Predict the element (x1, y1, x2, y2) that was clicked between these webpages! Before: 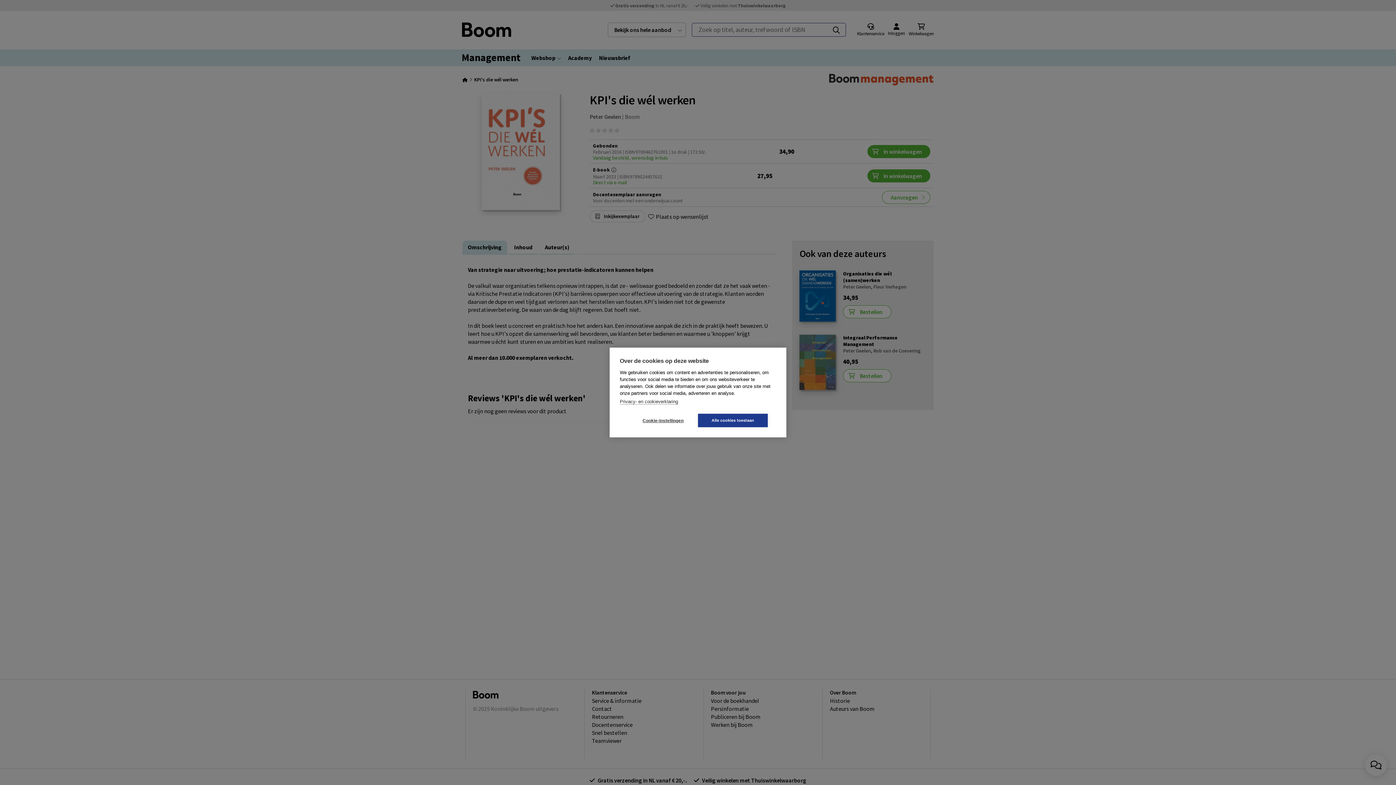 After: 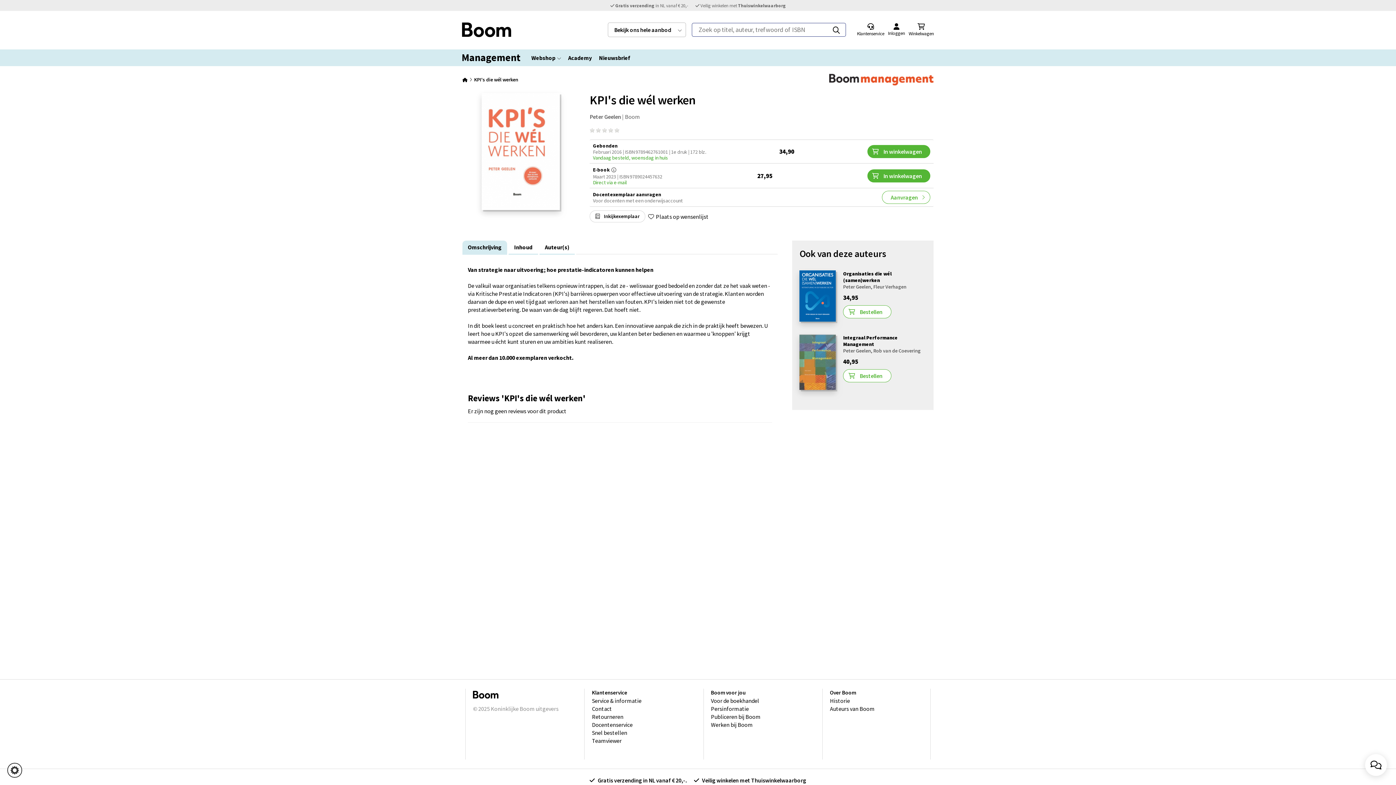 Action: bbox: (698, 414, 768, 427) label: Alle cookies toestaan